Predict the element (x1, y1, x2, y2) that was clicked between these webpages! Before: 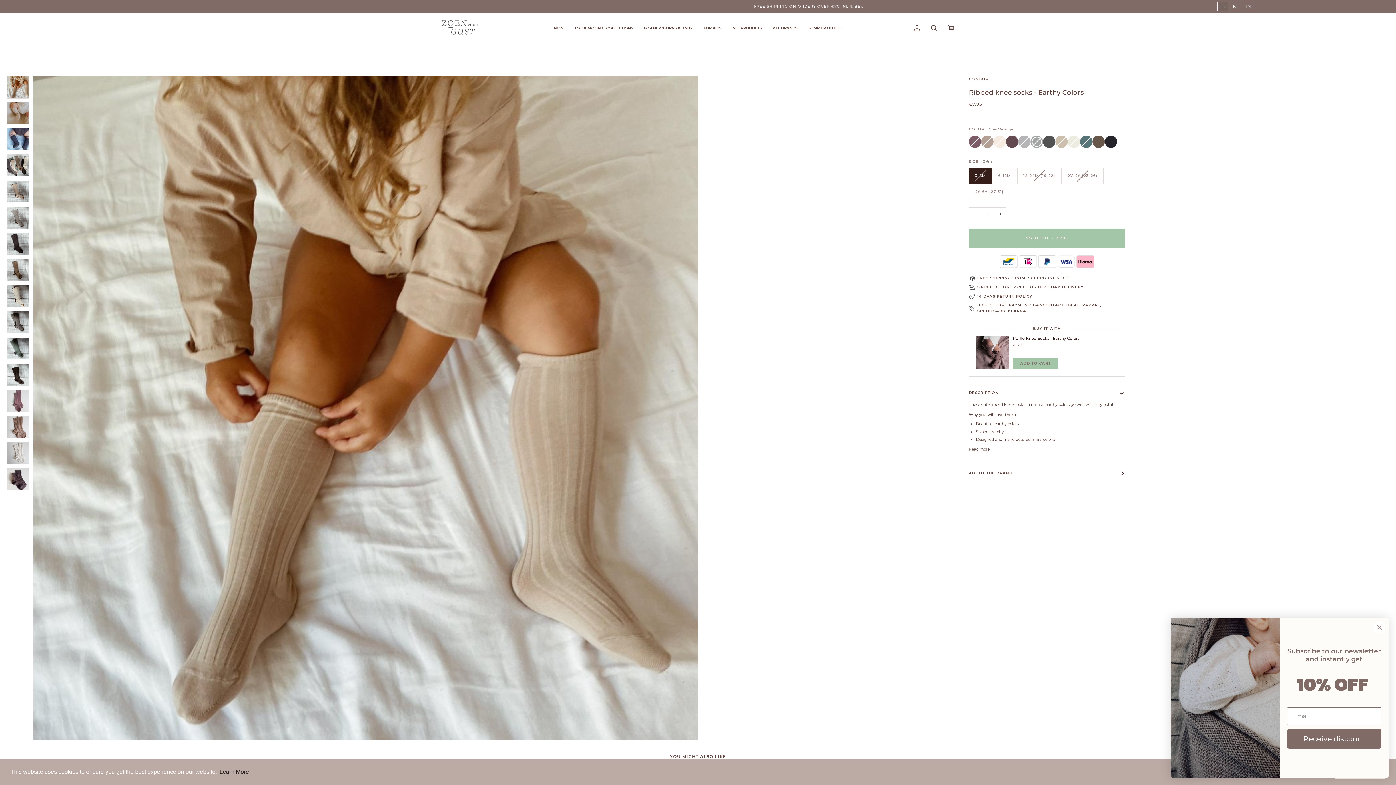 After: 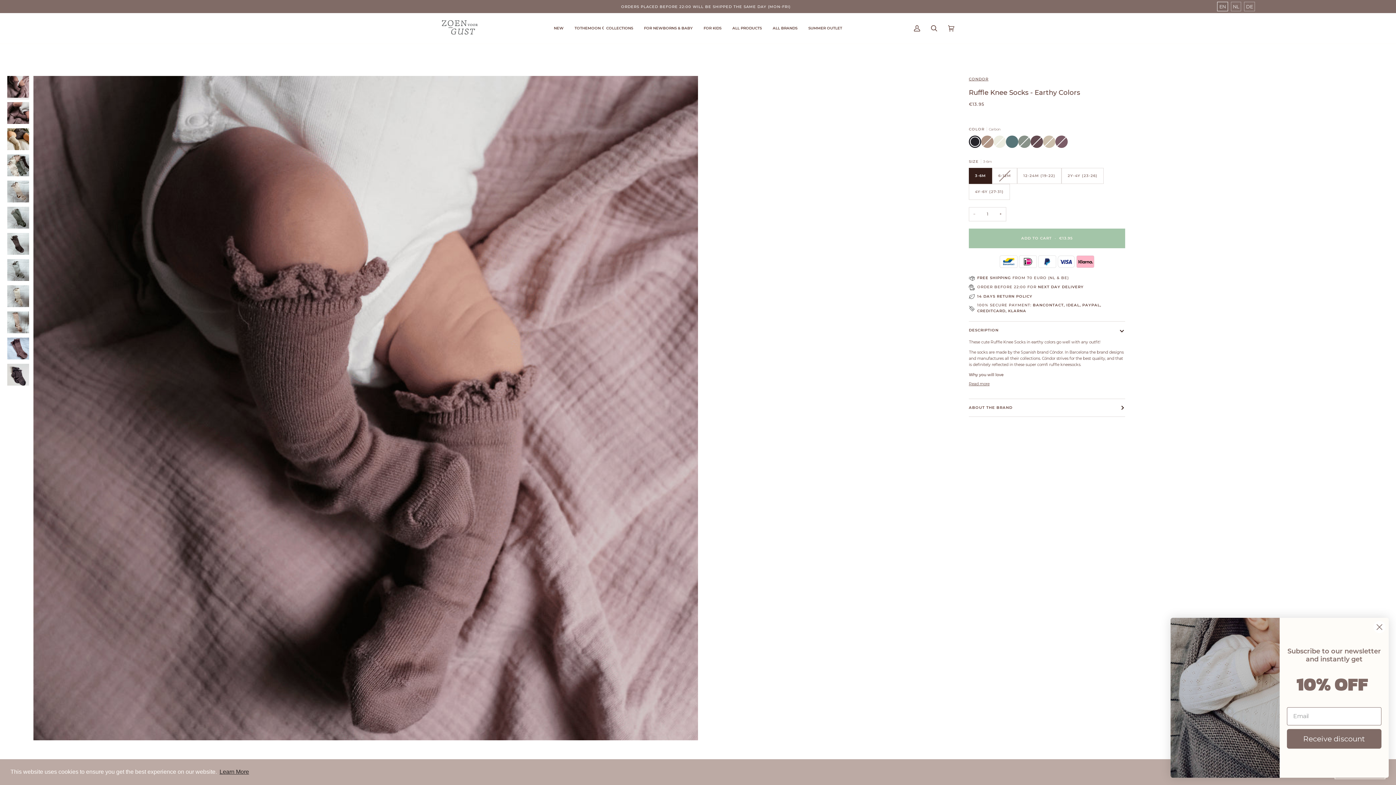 Action: label: Ruffle Knee Socks - Earthy Colors

€13.95 bbox: (1013, 336, 1079, 349)